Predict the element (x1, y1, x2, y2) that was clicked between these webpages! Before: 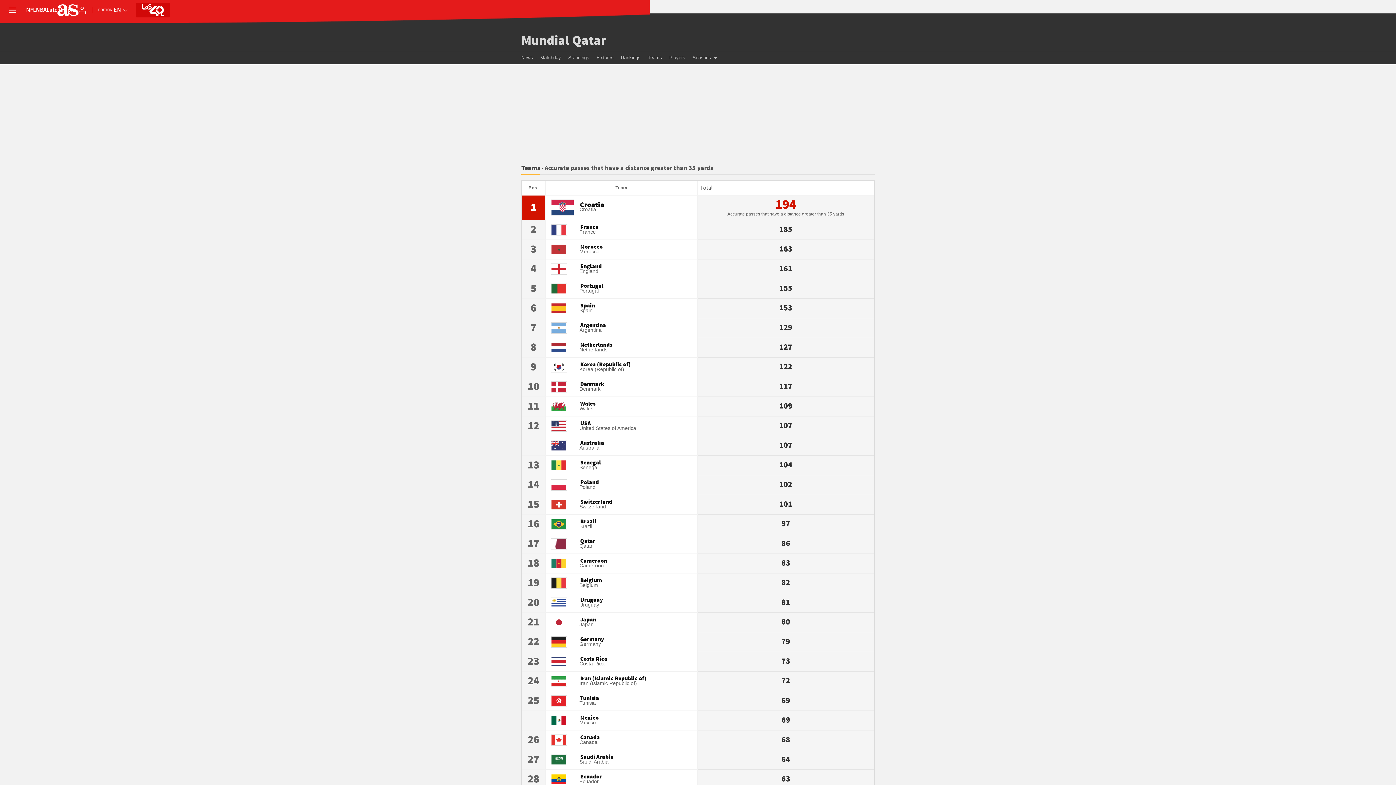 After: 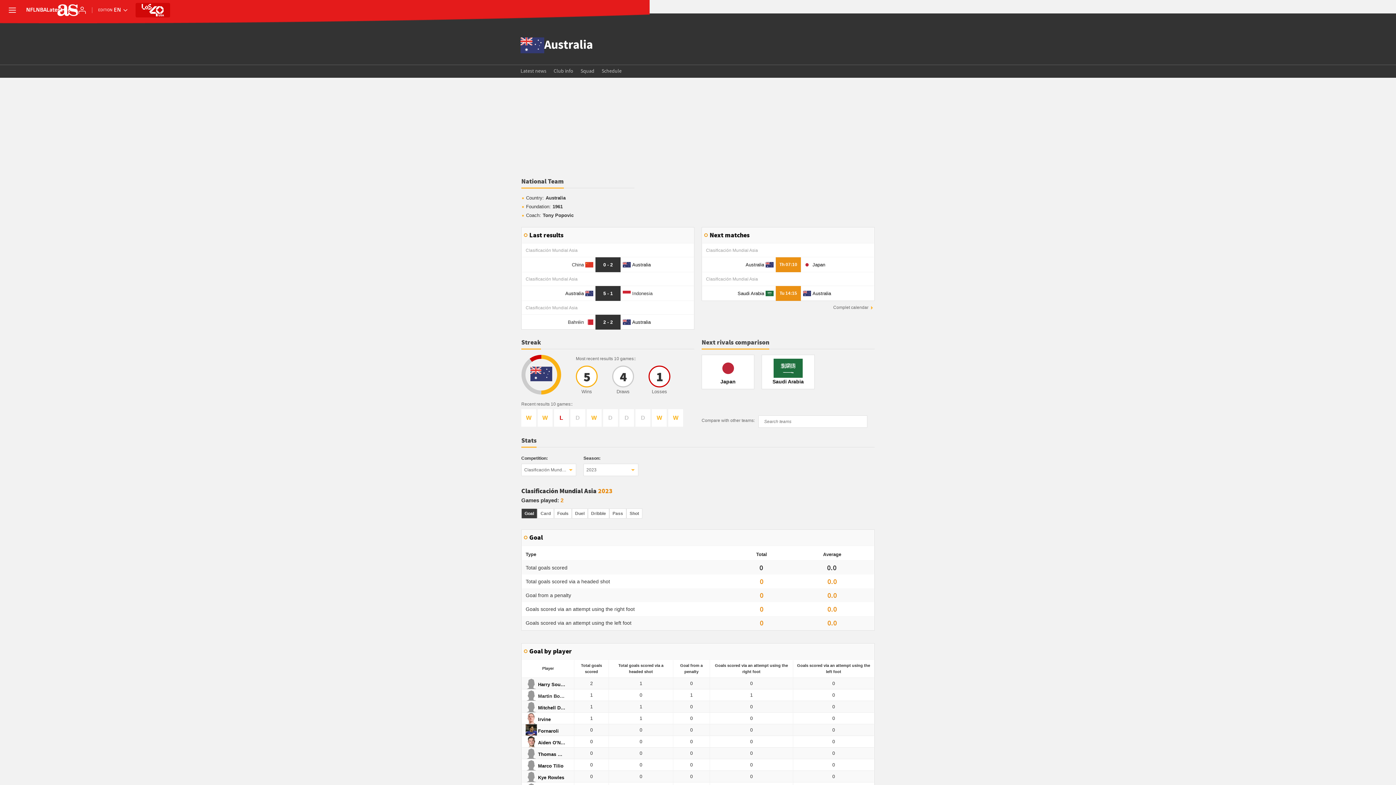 Action: bbox: (546, 438, 697, 453) label: Australia
Australia